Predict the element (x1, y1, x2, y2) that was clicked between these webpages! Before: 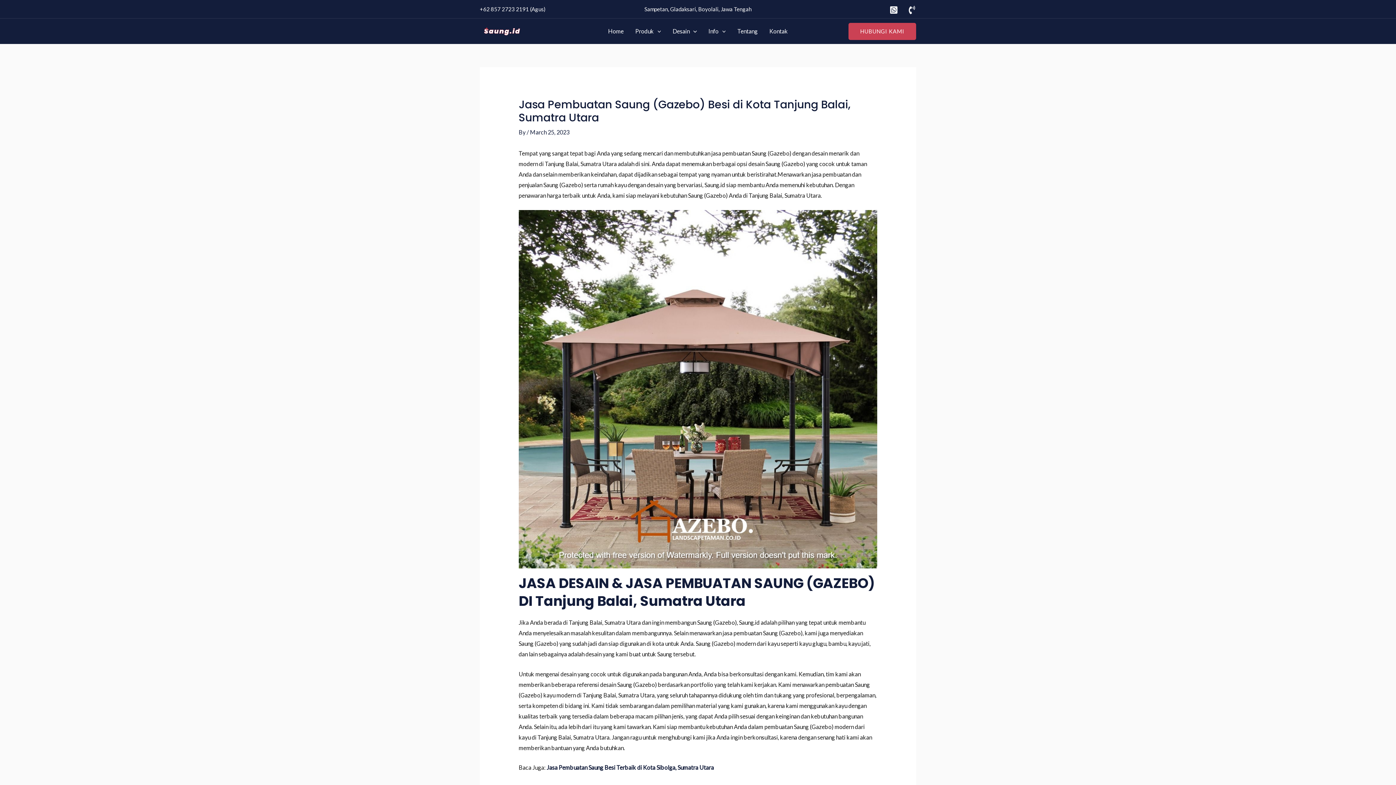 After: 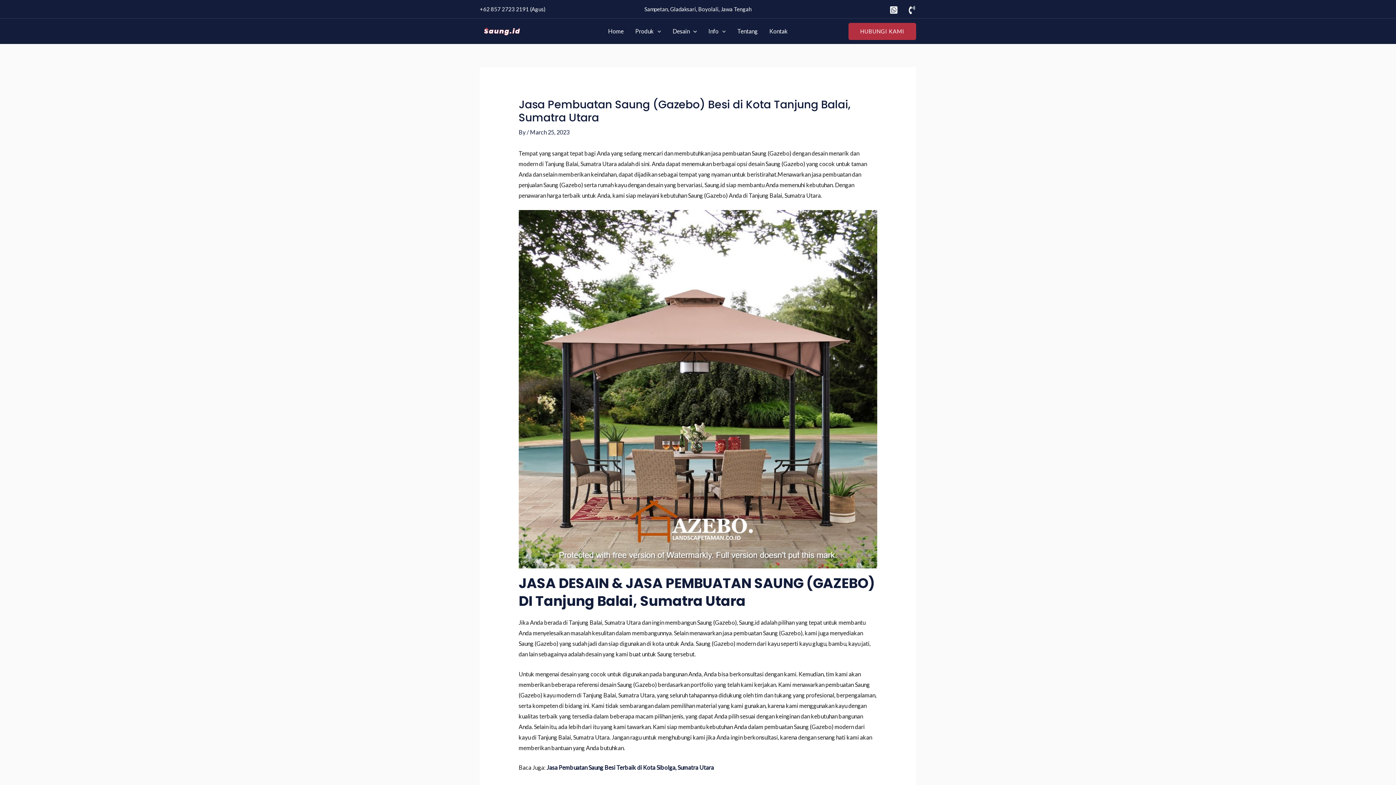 Action: label: HUBUNGI KAMI bbox: (848, 22, 916, 39)